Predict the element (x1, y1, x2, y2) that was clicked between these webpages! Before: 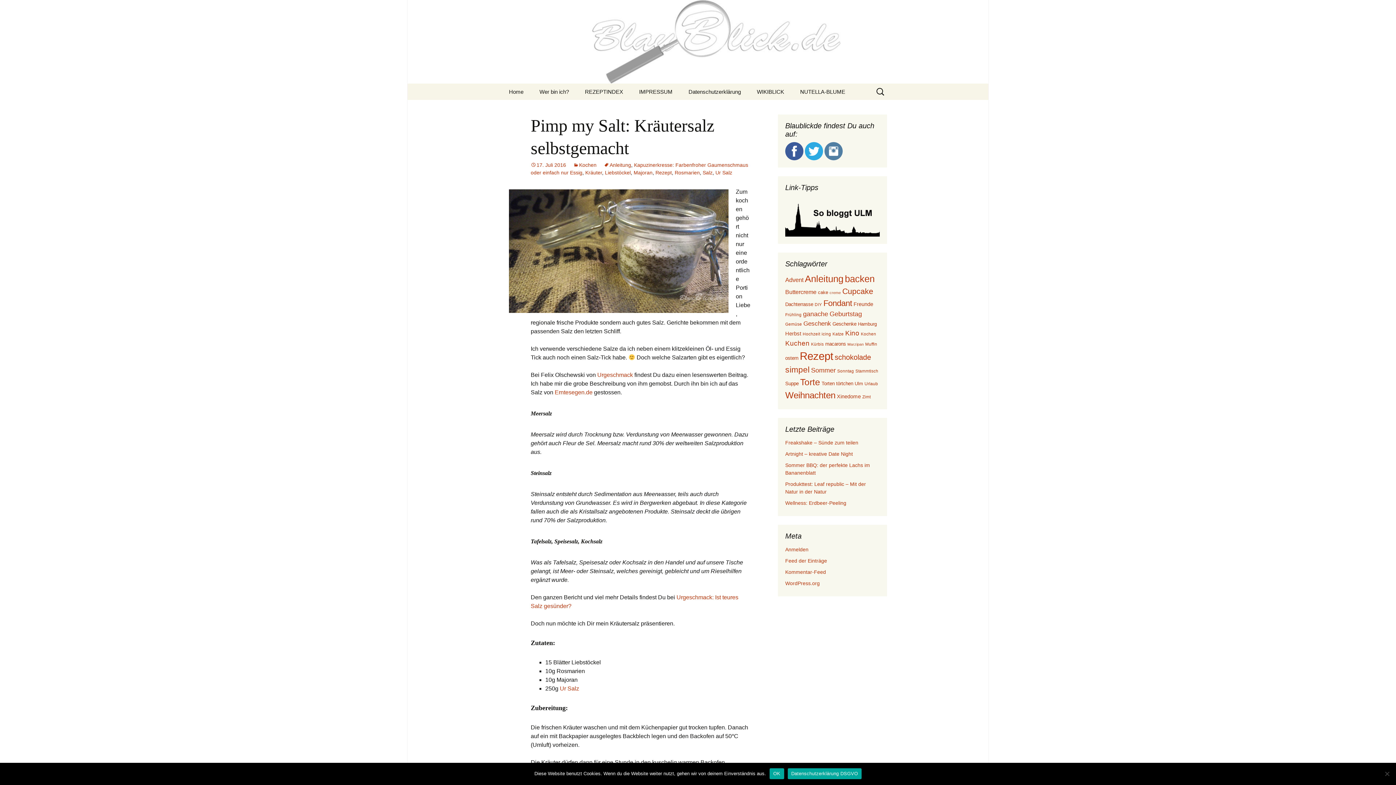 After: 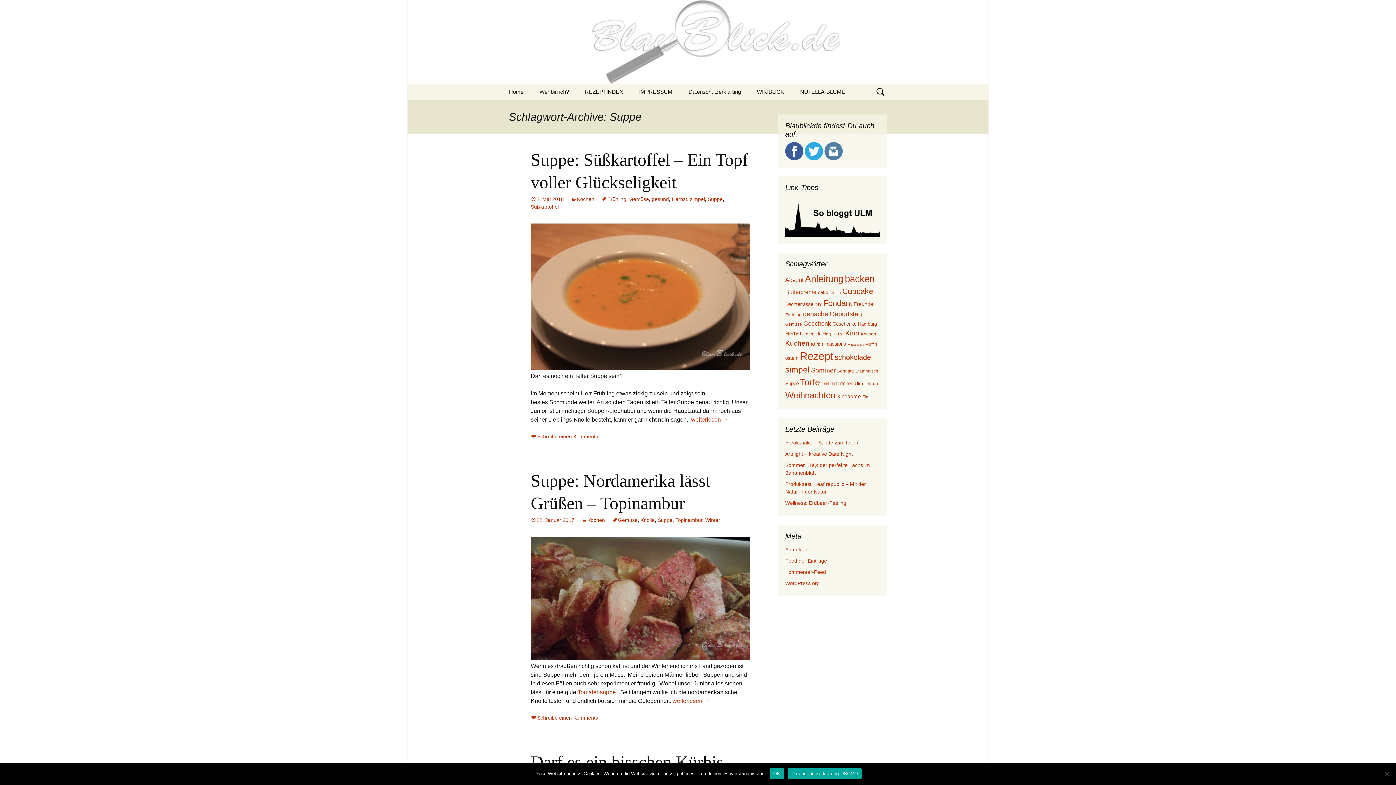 Action: label: Suppe (12 Einträge) bbox: (785, 381, 798, 386)